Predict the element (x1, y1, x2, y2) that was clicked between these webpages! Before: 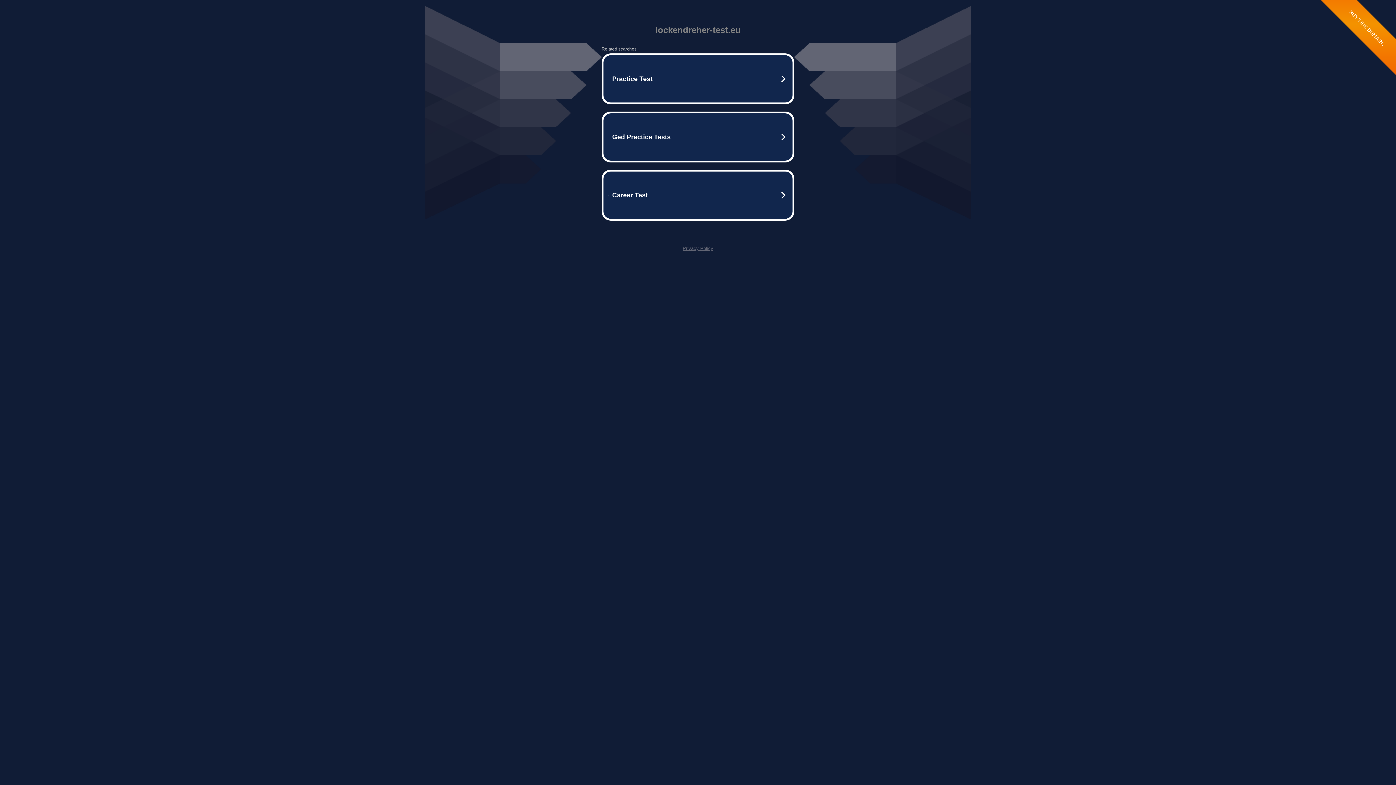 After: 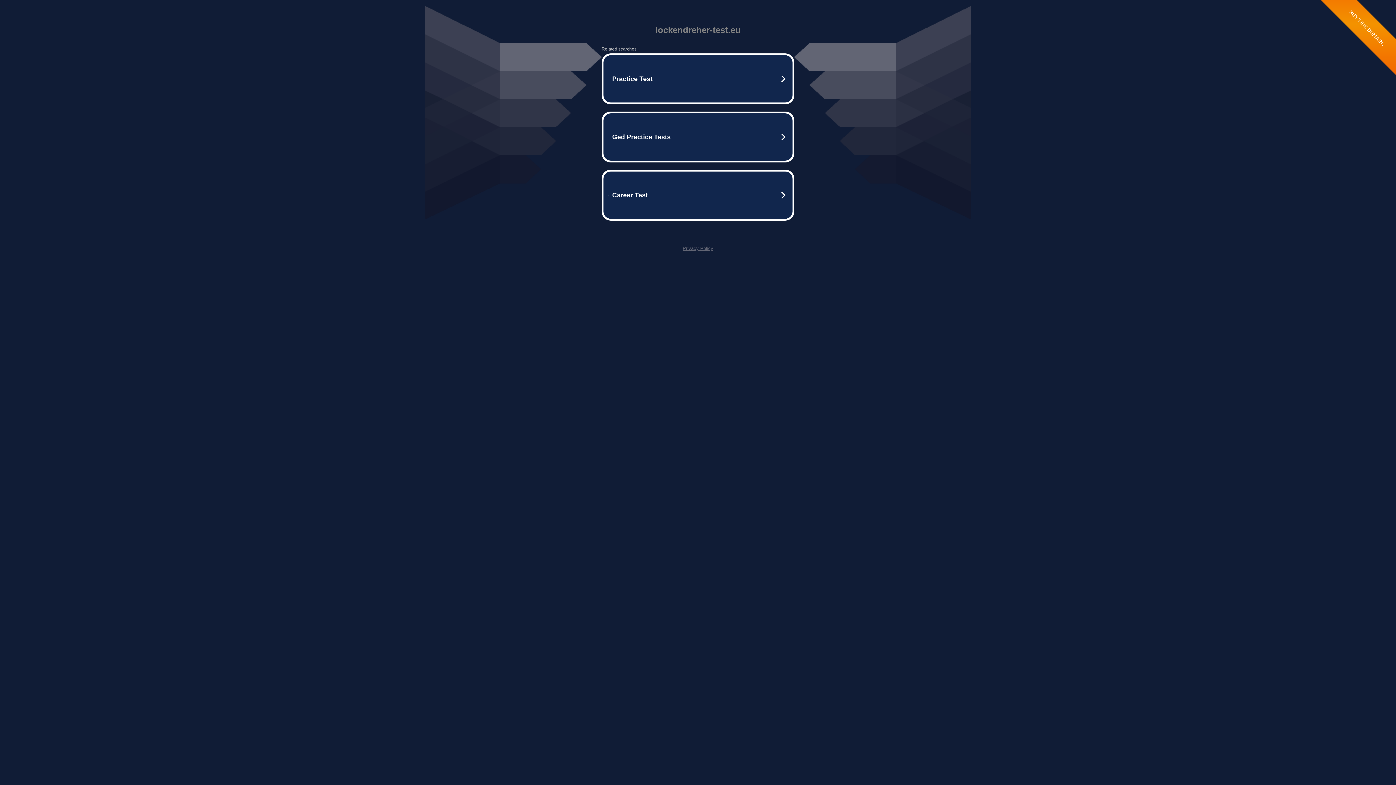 Action: label: Privacy Policy bbox: (682, 245, 713, 251)